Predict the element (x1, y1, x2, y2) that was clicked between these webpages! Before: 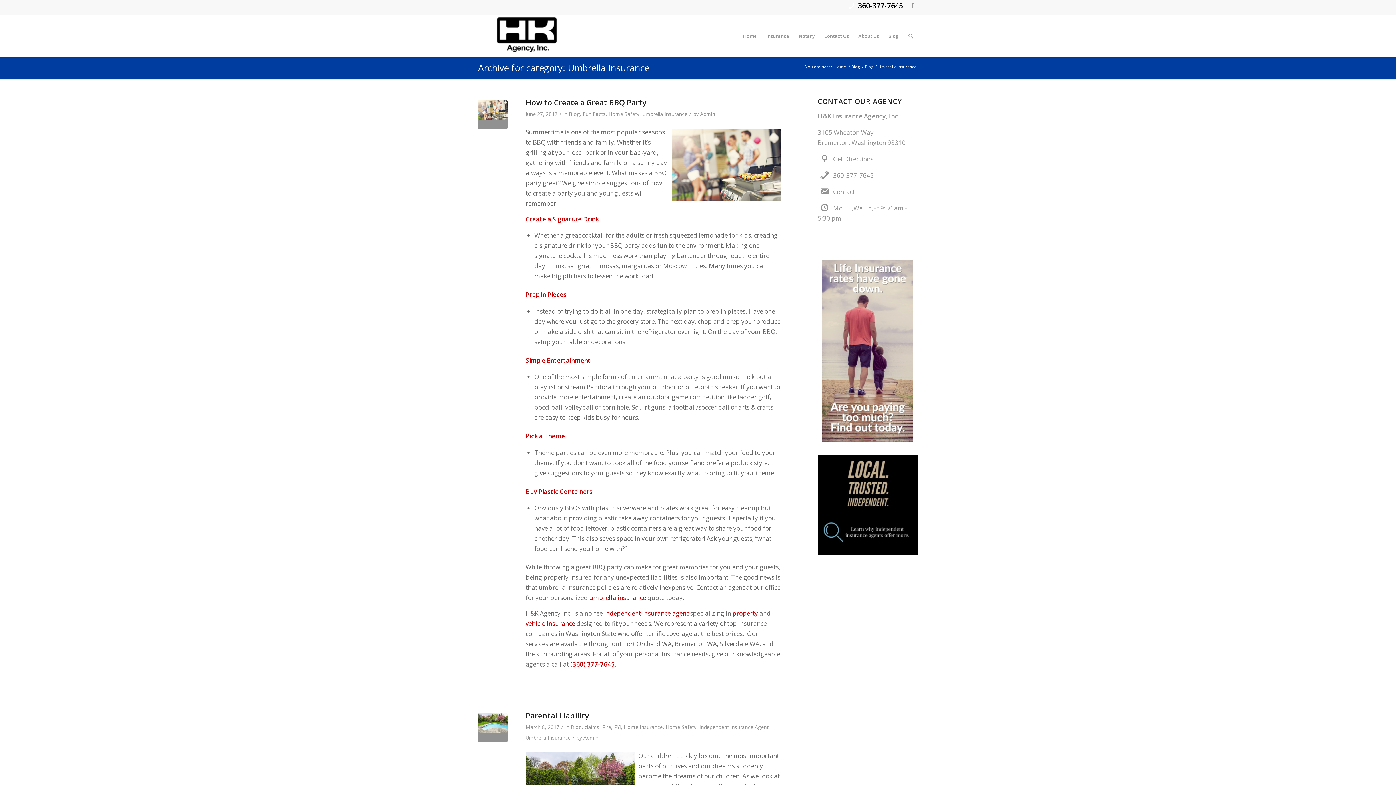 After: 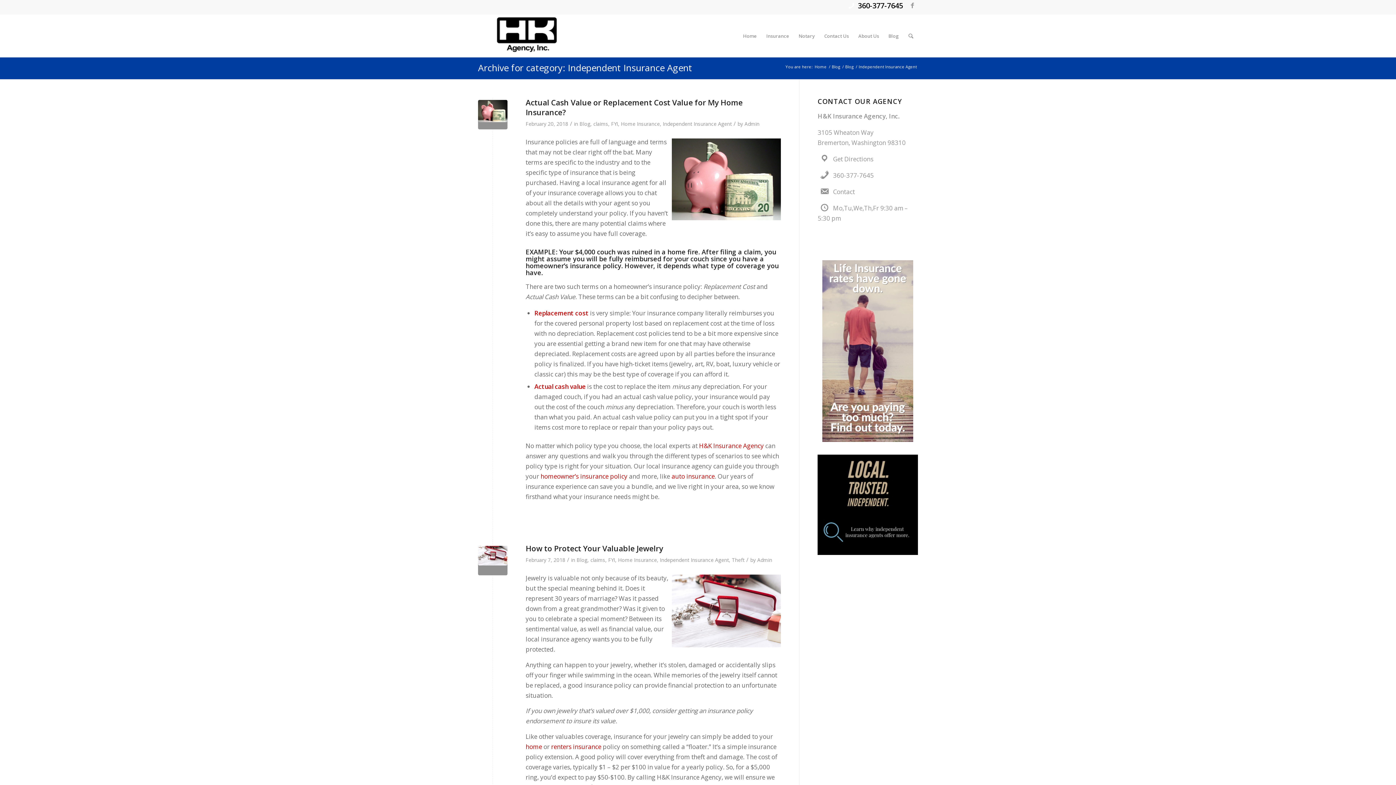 Action: bbox: (699, 723, 768, 730) label: Independent Insurance Agent